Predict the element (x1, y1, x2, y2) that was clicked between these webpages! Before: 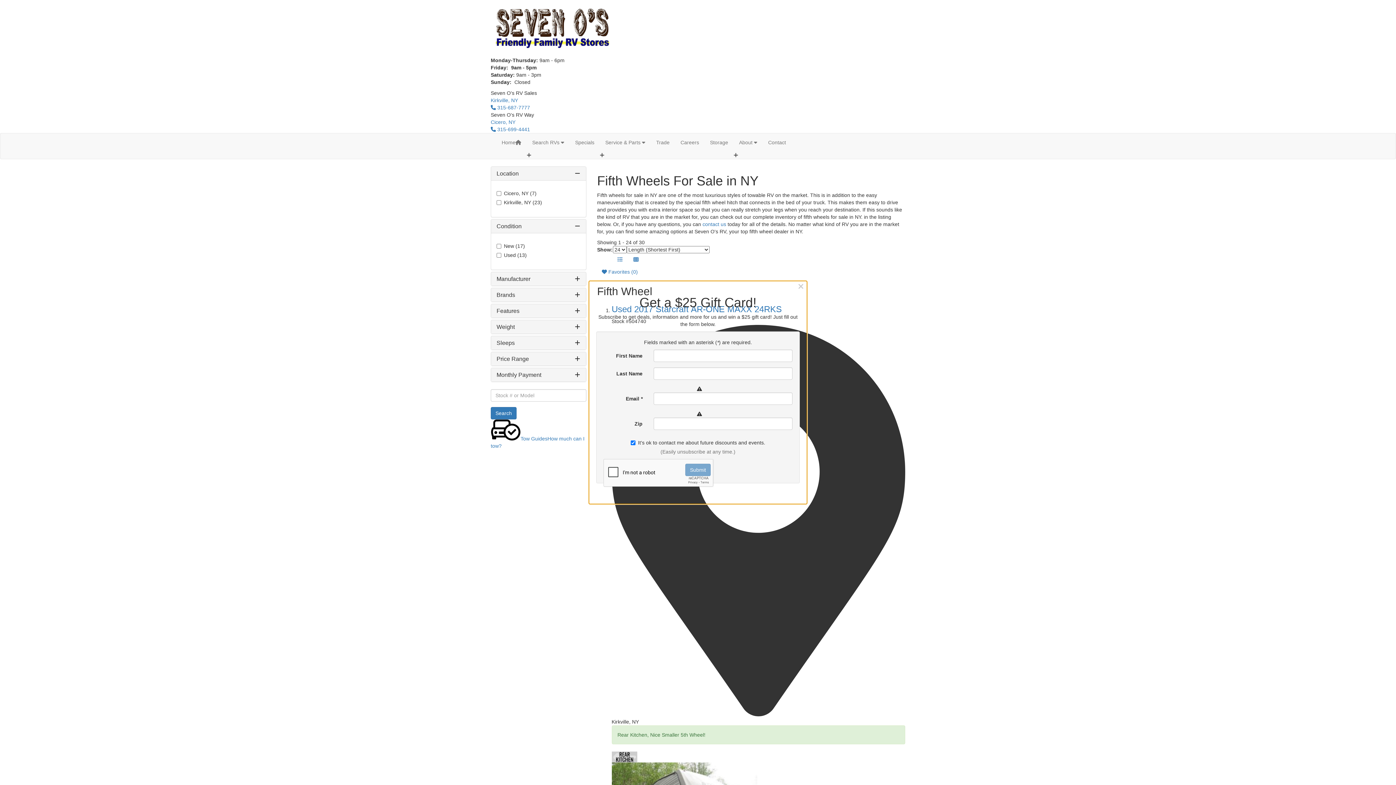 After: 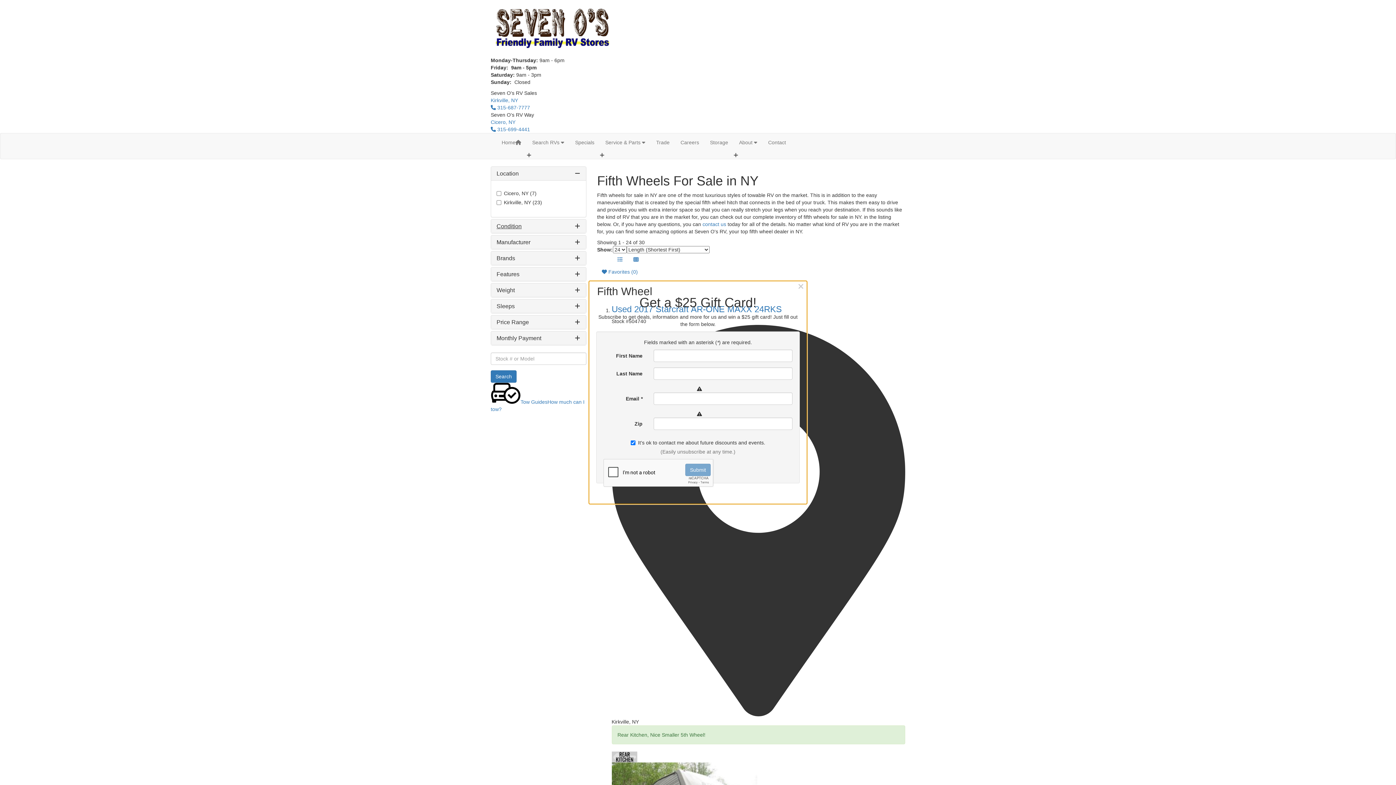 Action: label: Condition bbox: (496, 223, 521, 229)